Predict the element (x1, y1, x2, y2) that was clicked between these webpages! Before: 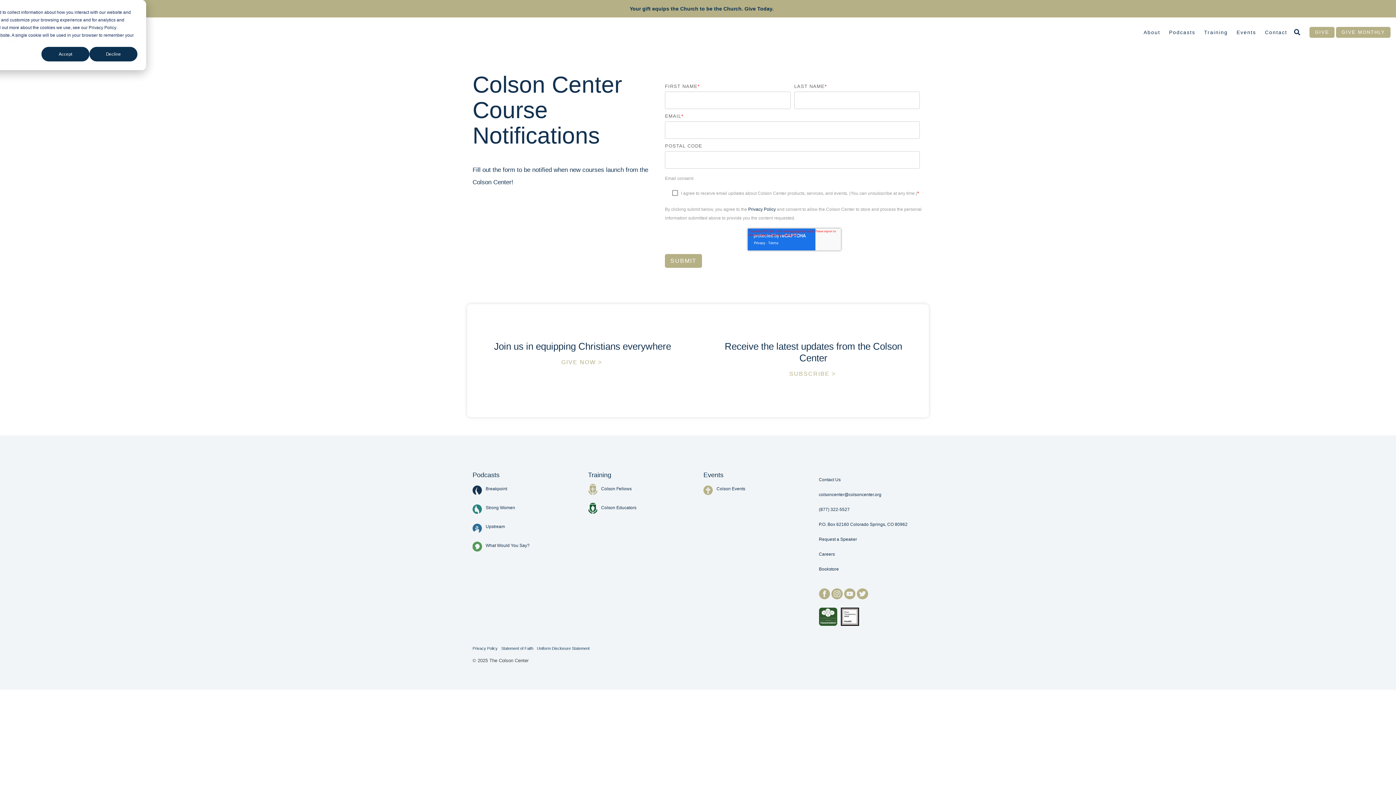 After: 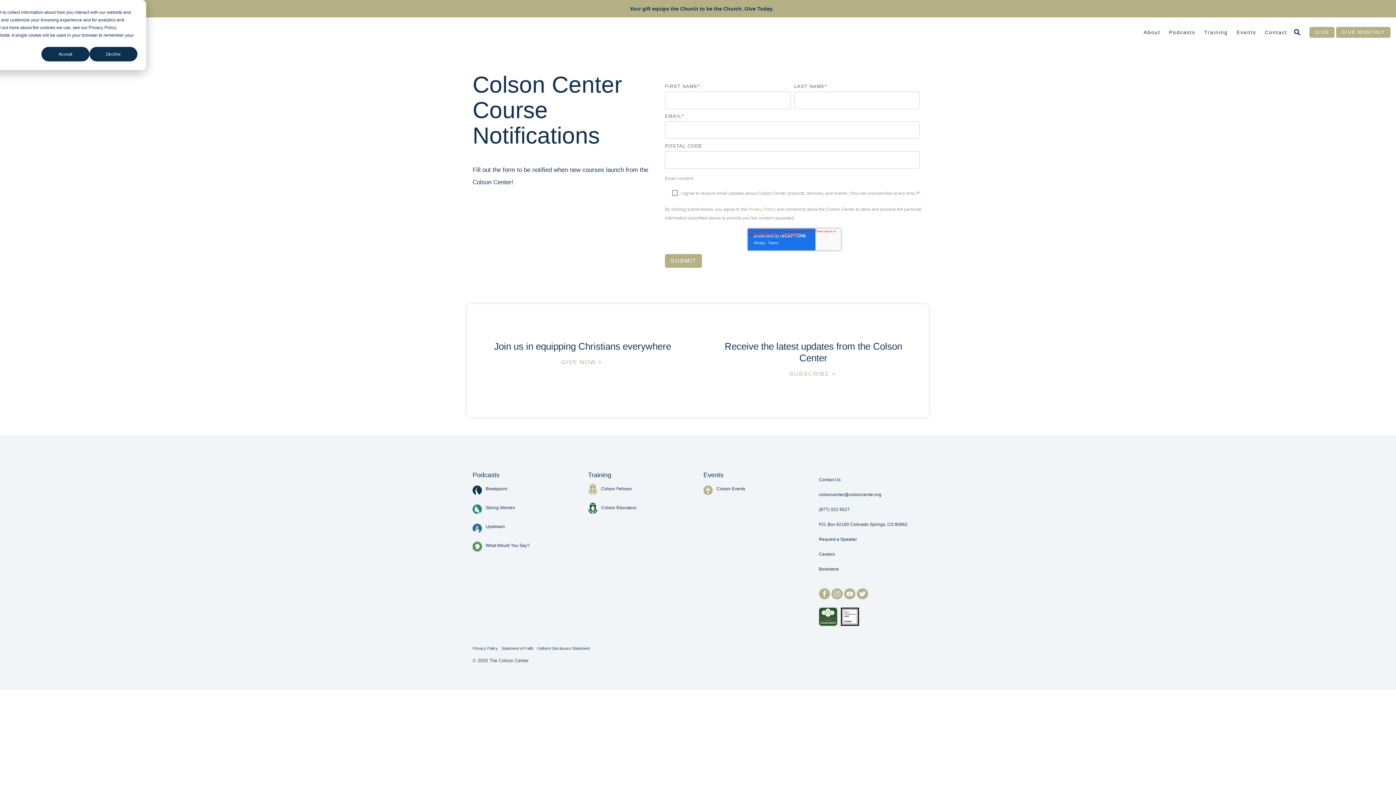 Action: label: Privacy Policy bbox: (748, 206, 776, 212)